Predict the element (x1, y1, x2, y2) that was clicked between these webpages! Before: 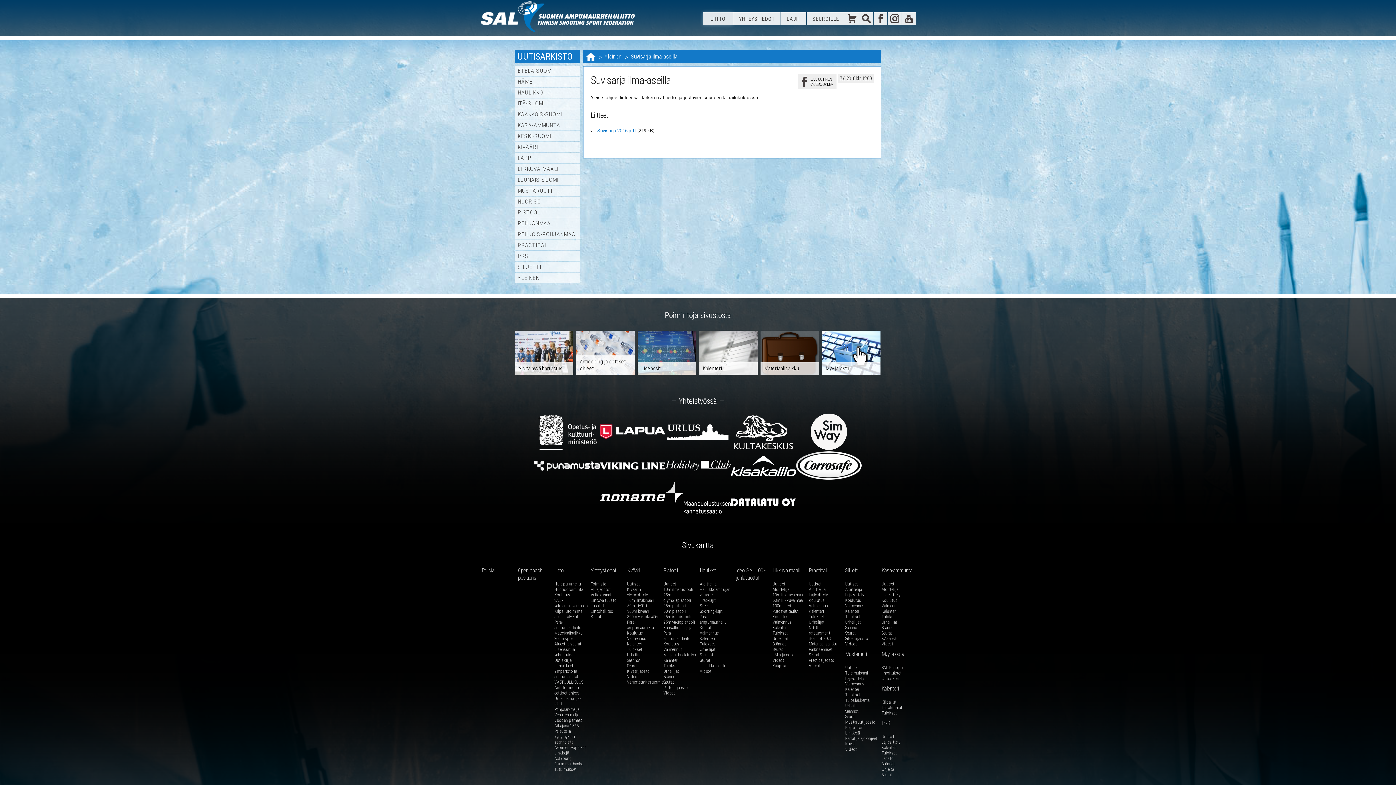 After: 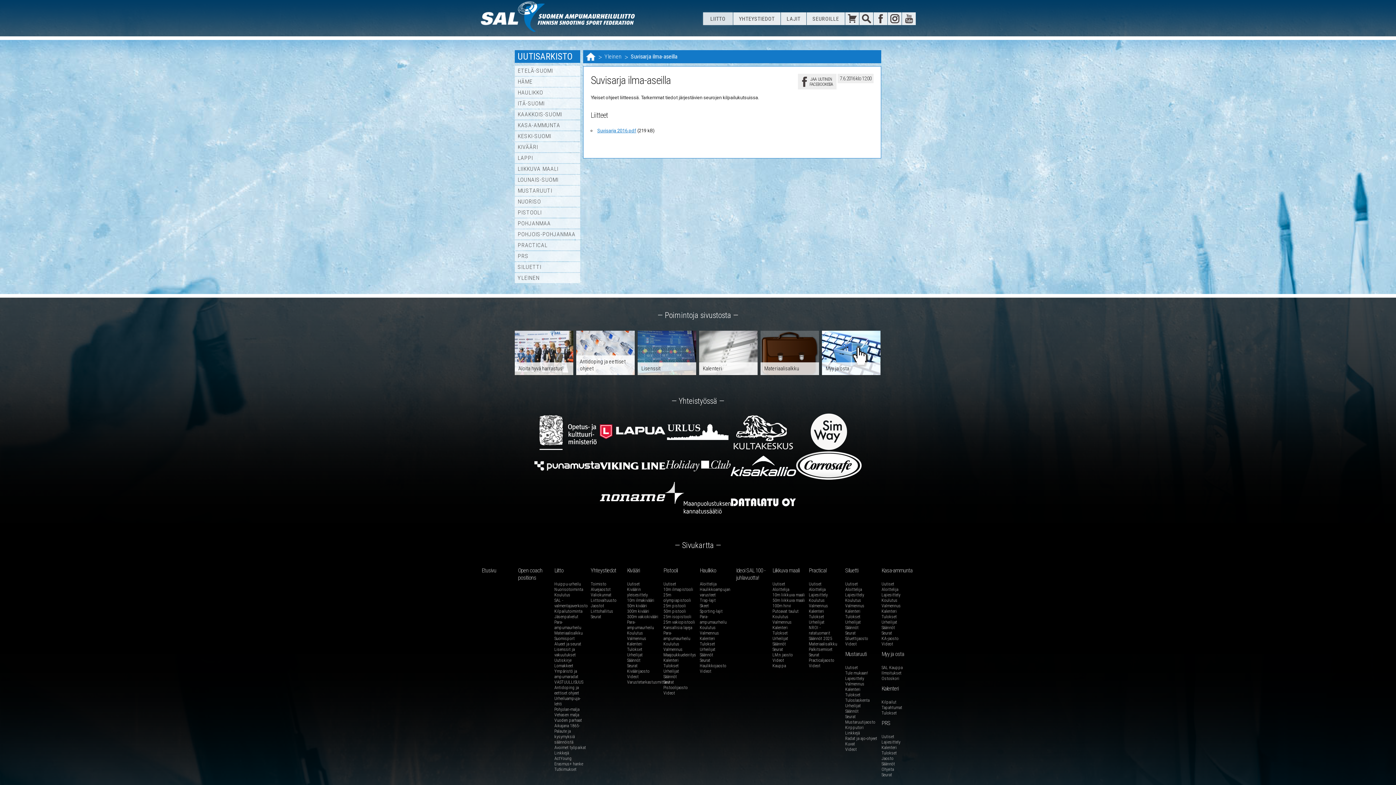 Action: label: JAA  UUTINEN
FACEBOOKISSA bbox: (798, 73, 836, 89)